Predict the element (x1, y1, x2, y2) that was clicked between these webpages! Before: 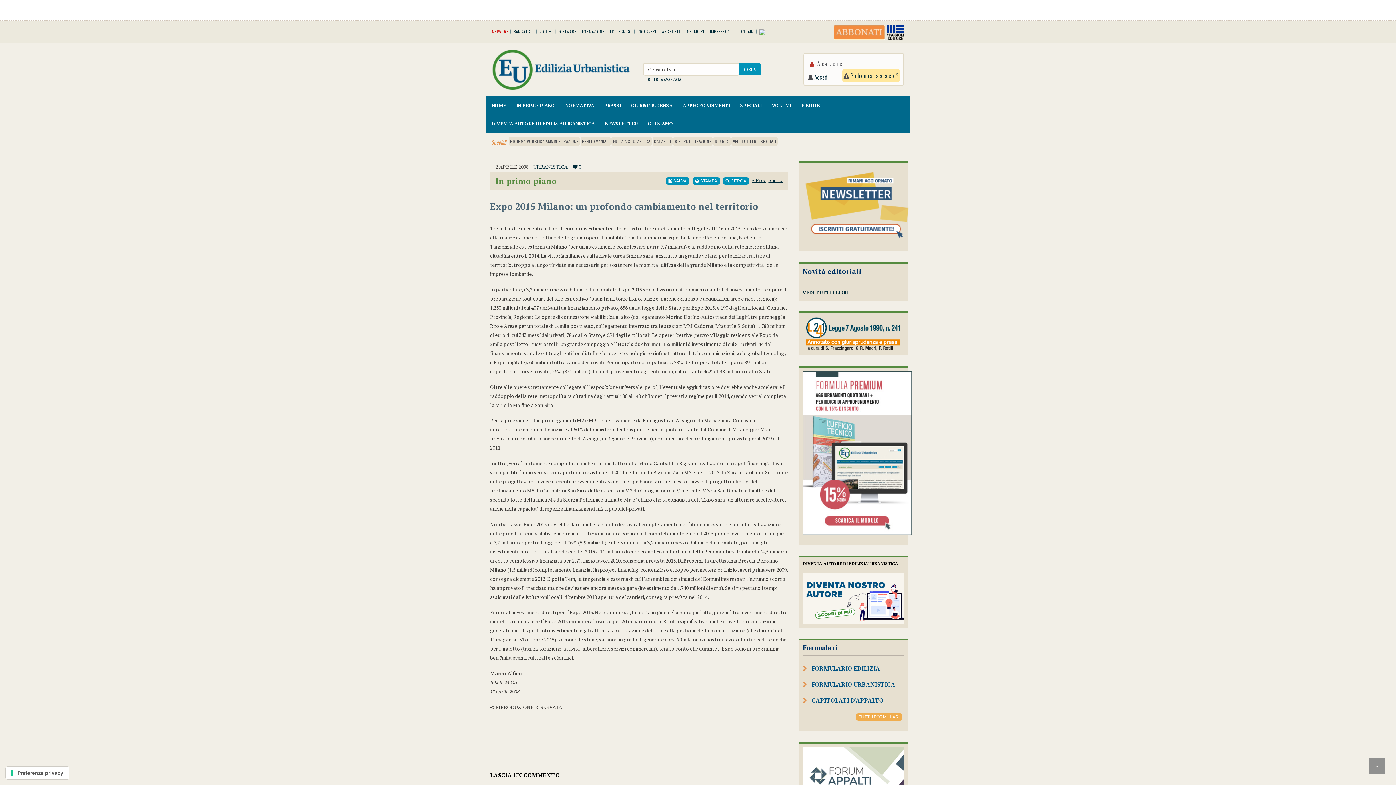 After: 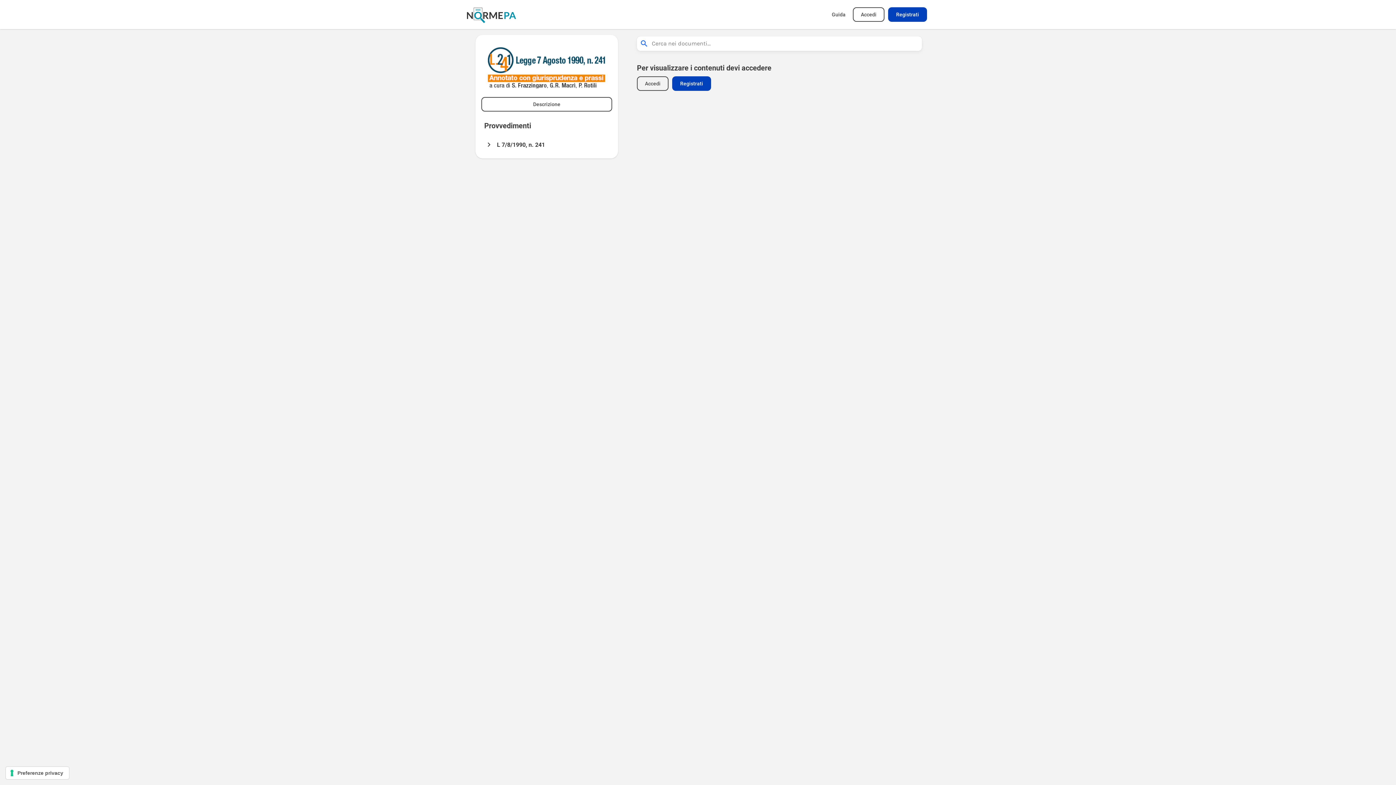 Action: bbox: (802, 330, 904, 336)